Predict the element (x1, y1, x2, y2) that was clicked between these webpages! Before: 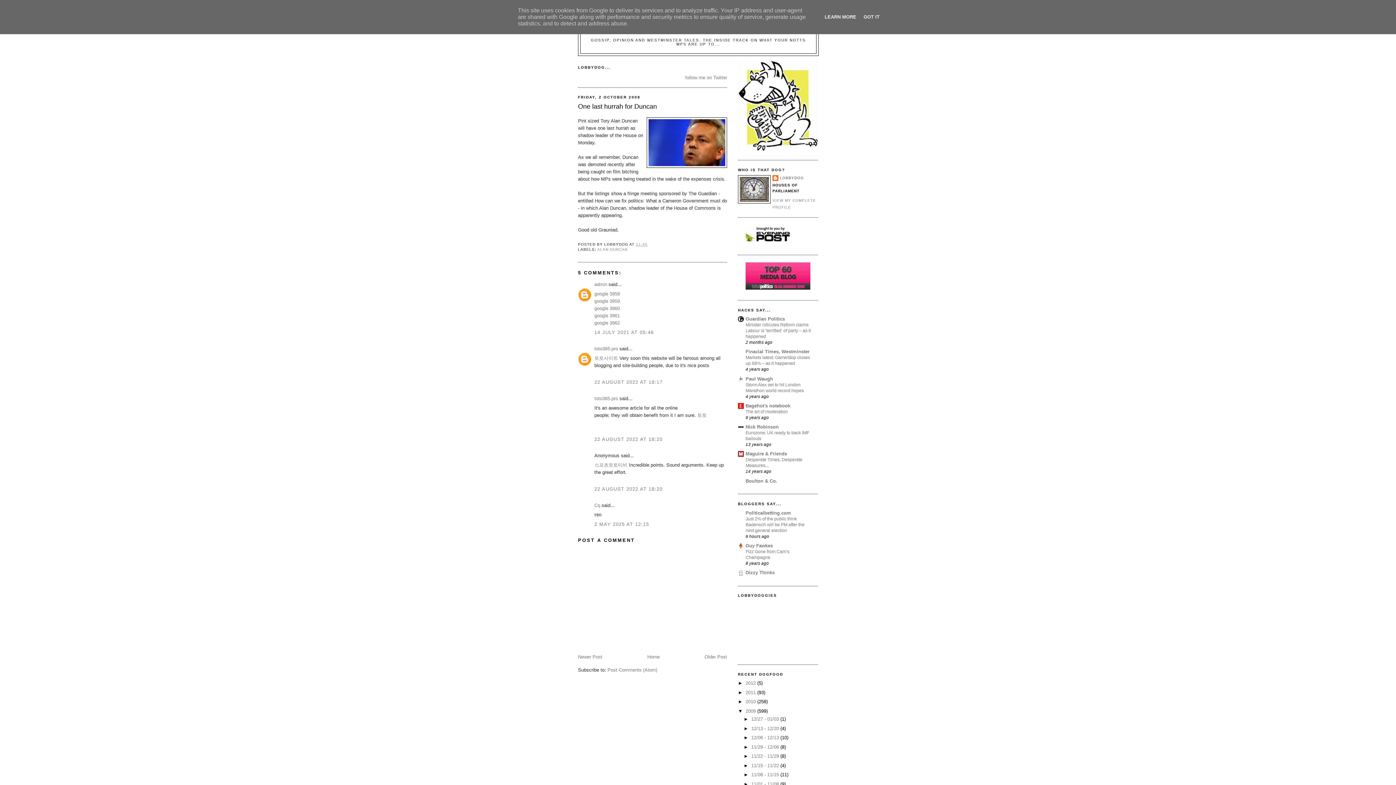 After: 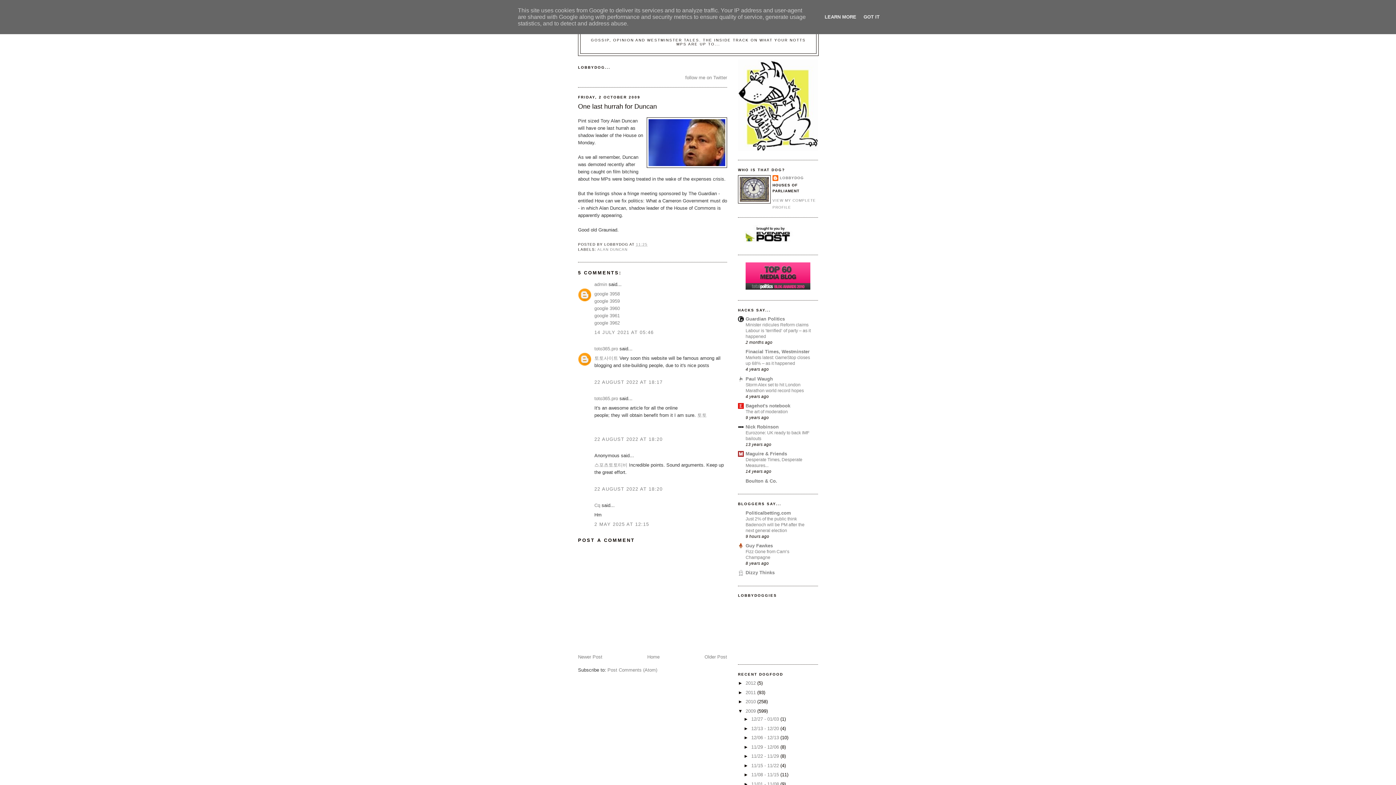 Action: bbox: (636, 242, 647, 246) label: 11:25